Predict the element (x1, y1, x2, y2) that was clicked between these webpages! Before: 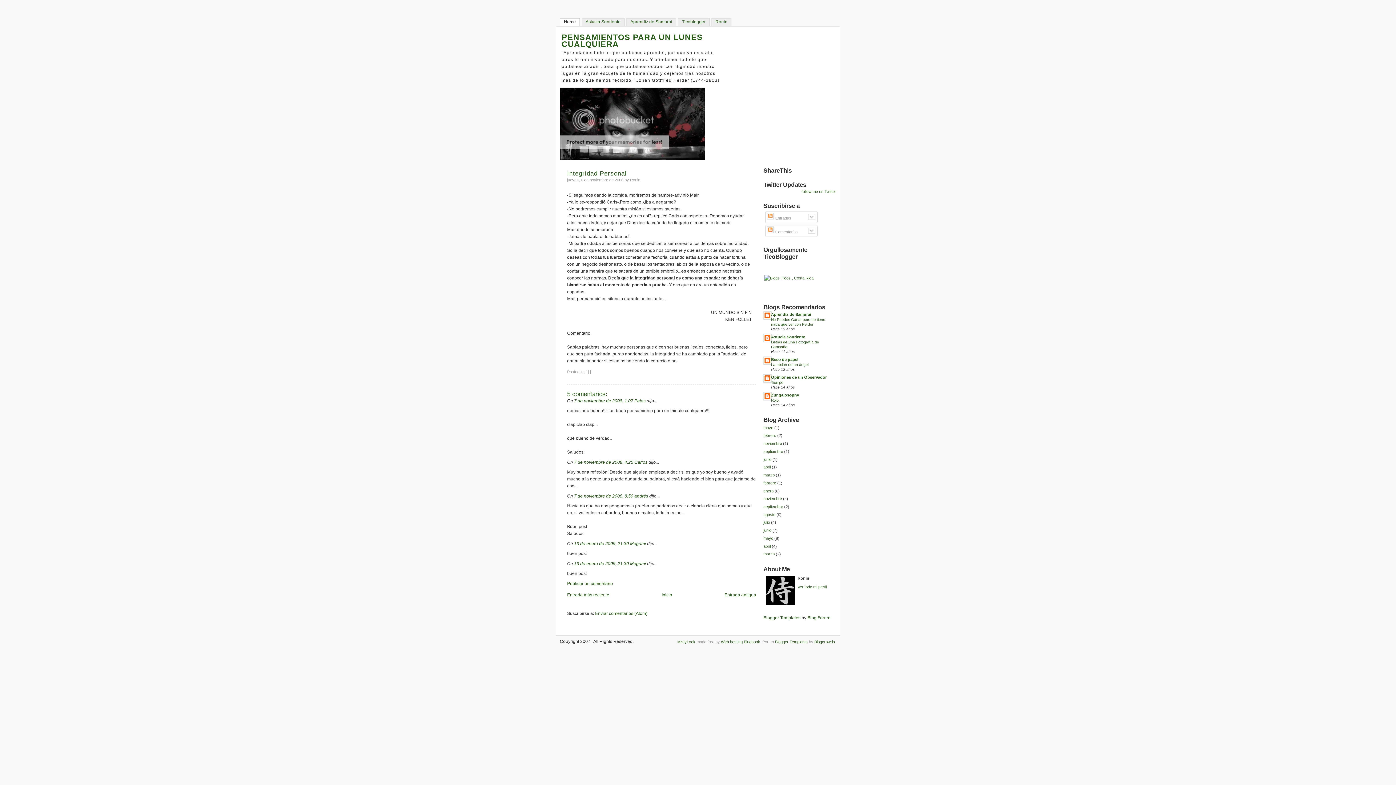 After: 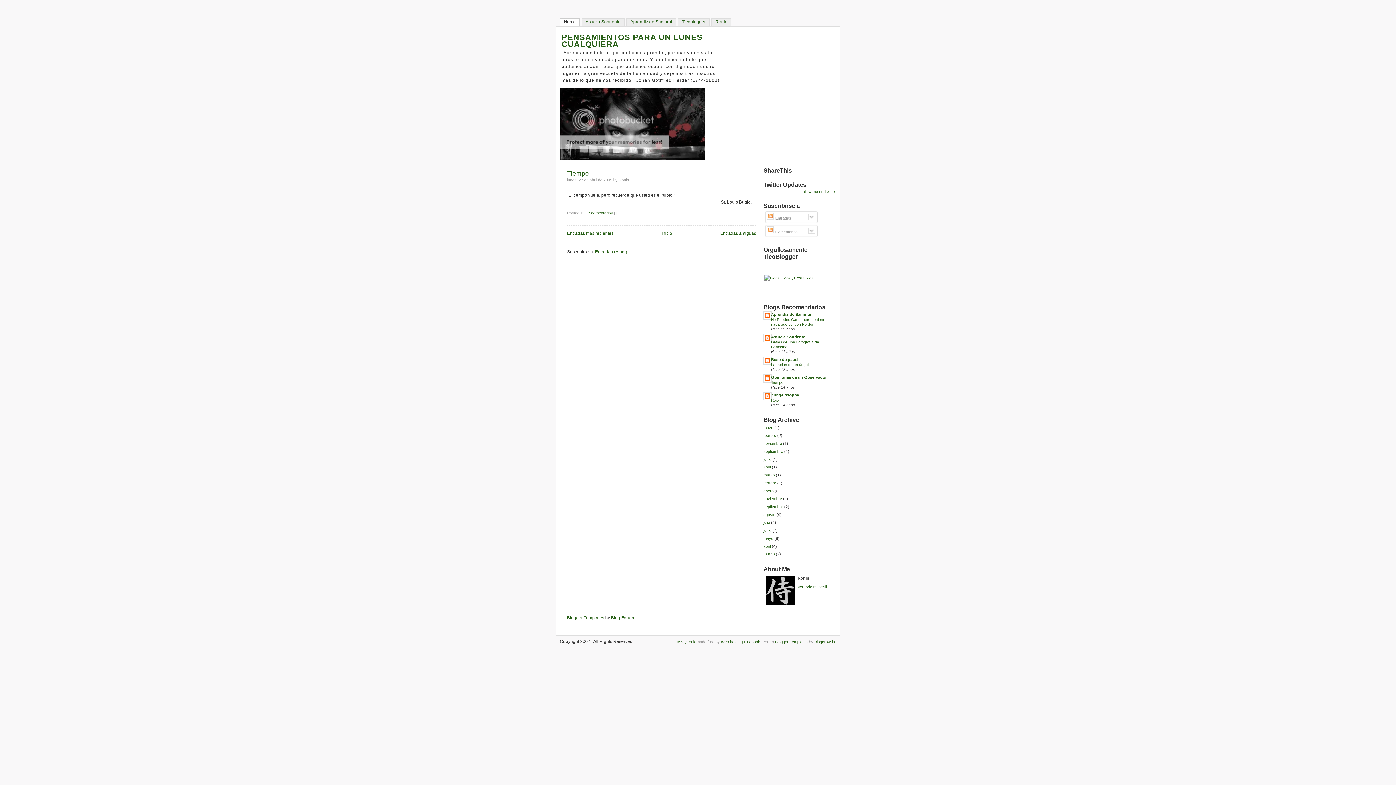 Action: label: abril bbox: (763, 465, 770, 469)